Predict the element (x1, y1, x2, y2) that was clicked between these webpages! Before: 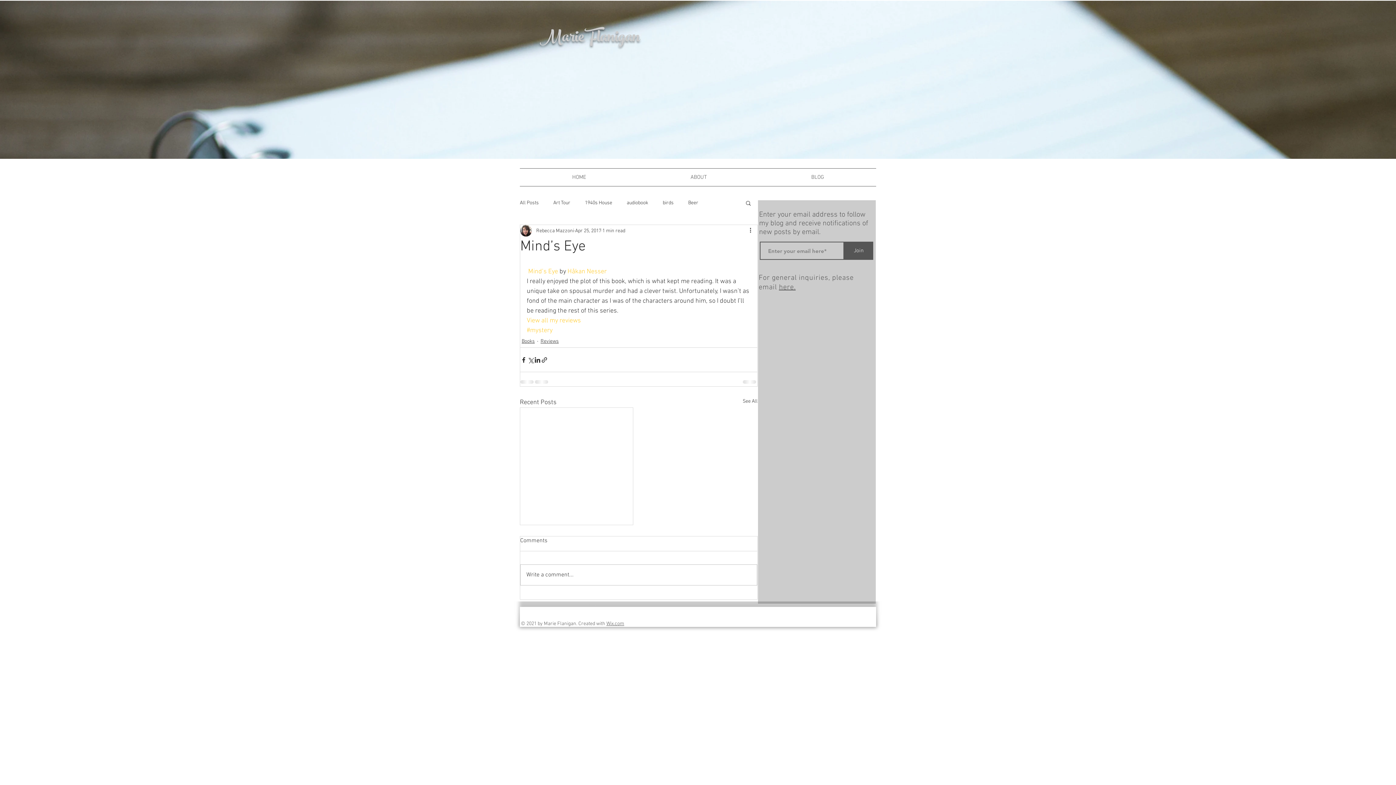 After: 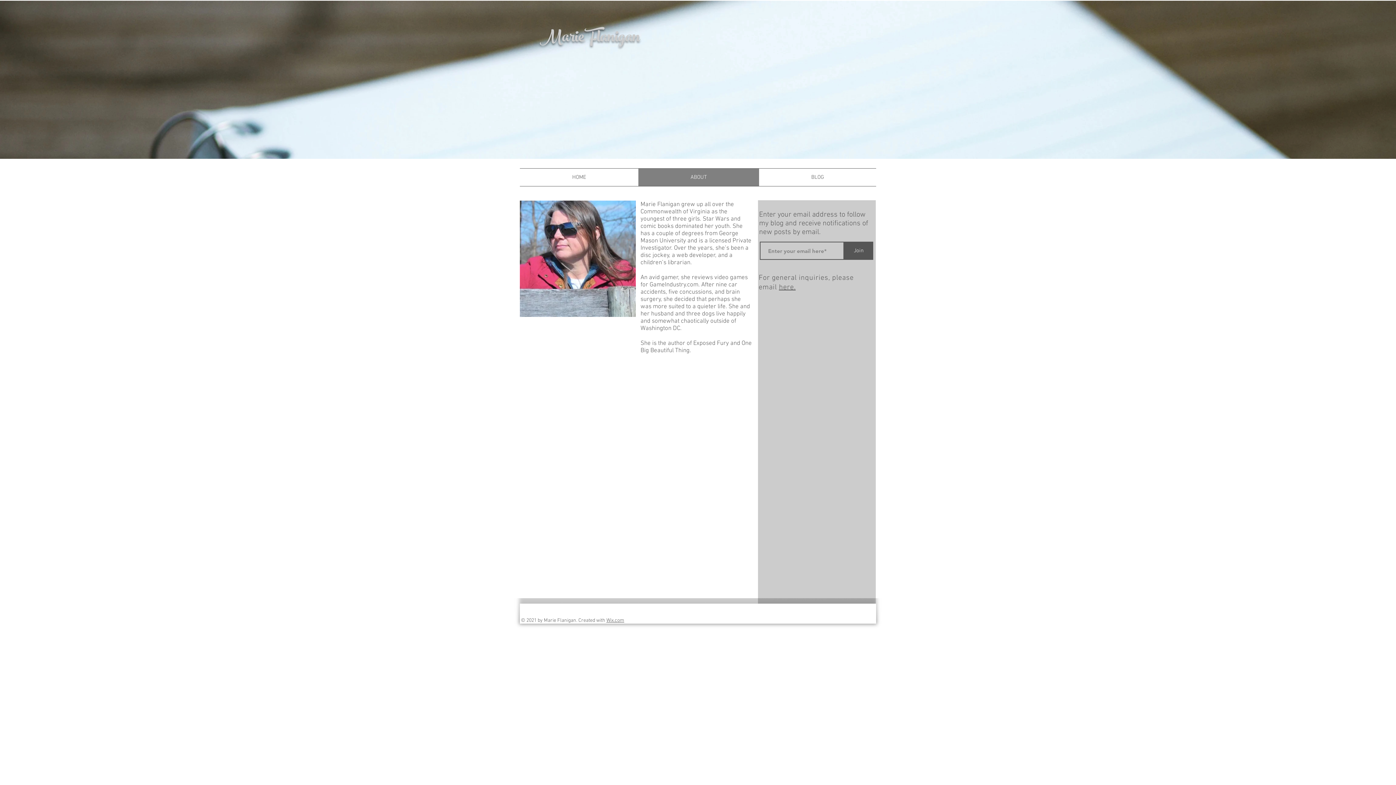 Action: bbox: (638, 168, 759, 186) label: ABOUT